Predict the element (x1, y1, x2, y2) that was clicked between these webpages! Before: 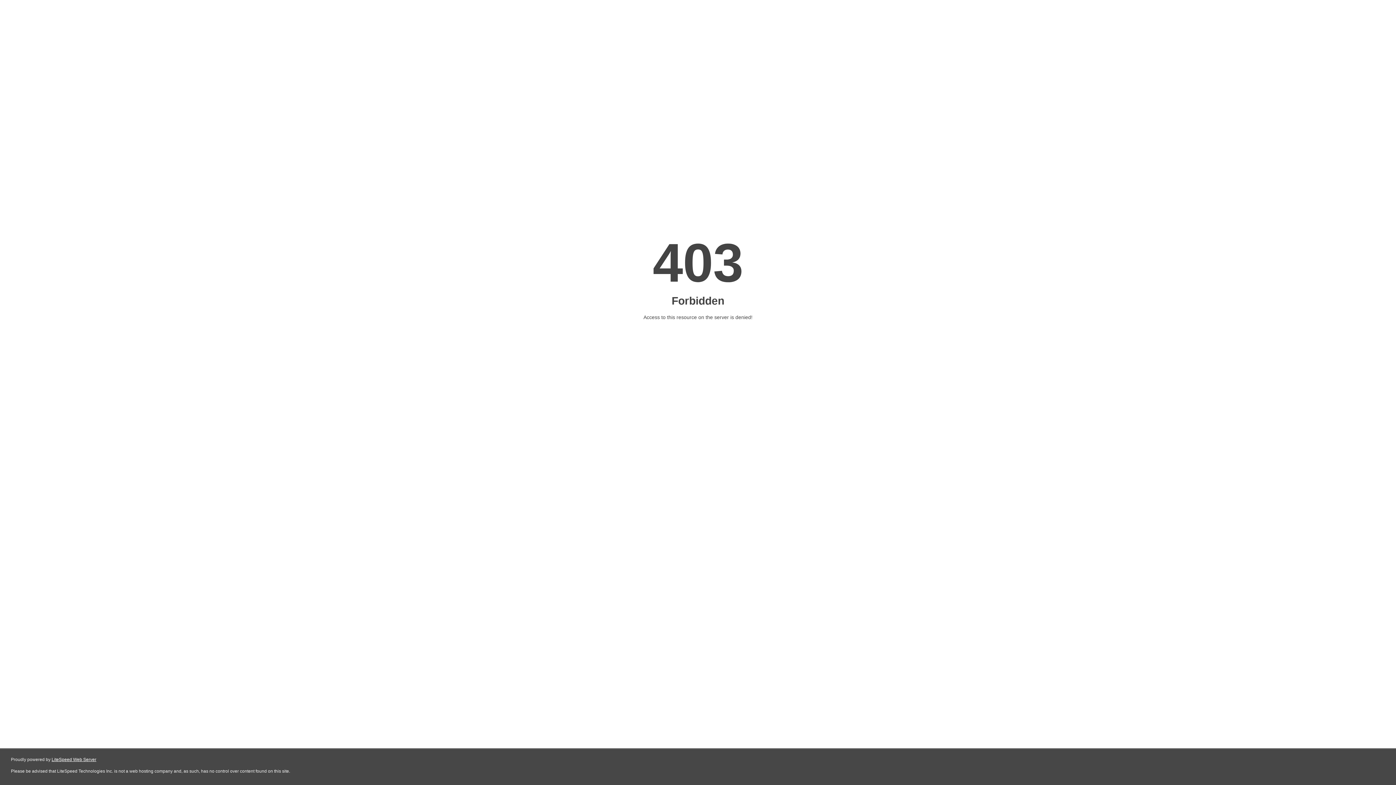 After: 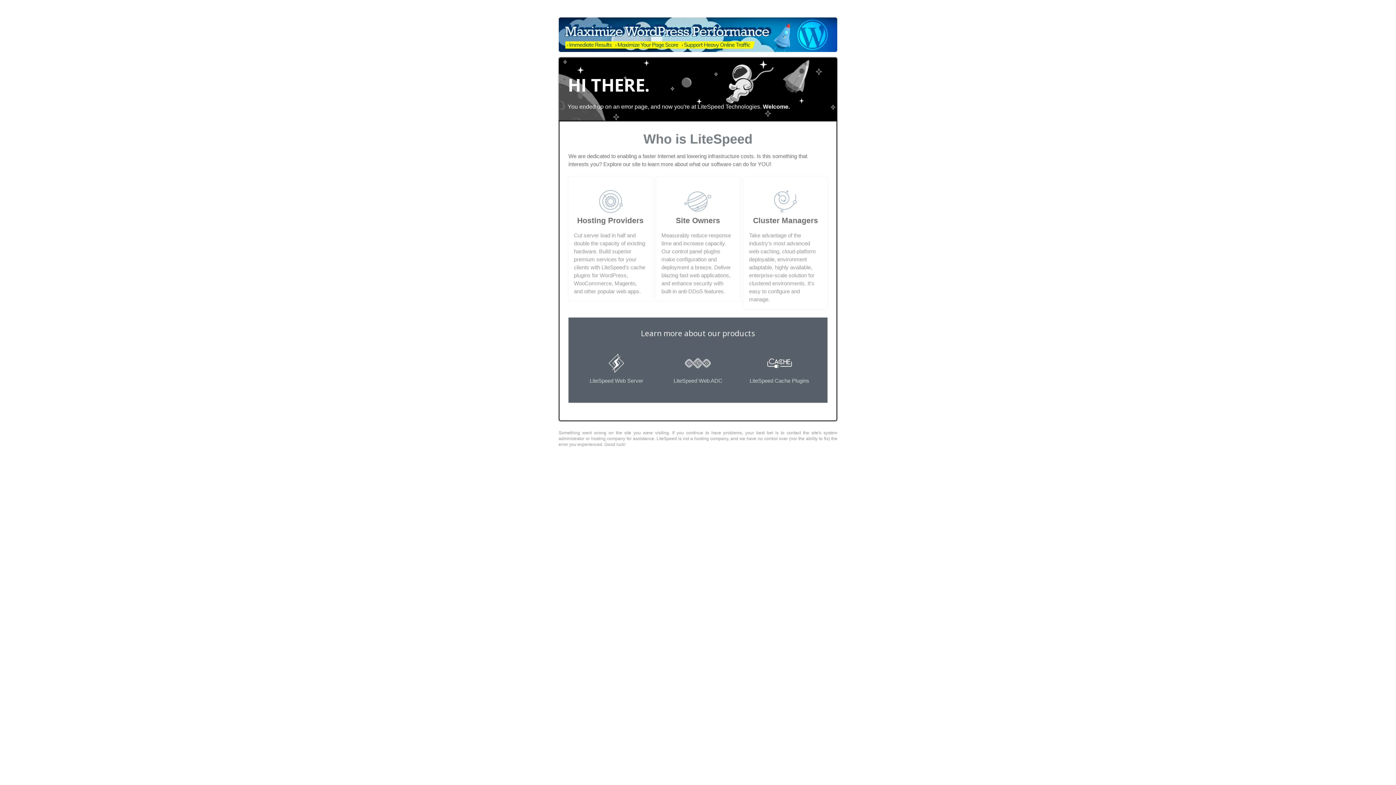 Action: label: LiteSpeed Web Server bbox: (51, 757, 96, 762)